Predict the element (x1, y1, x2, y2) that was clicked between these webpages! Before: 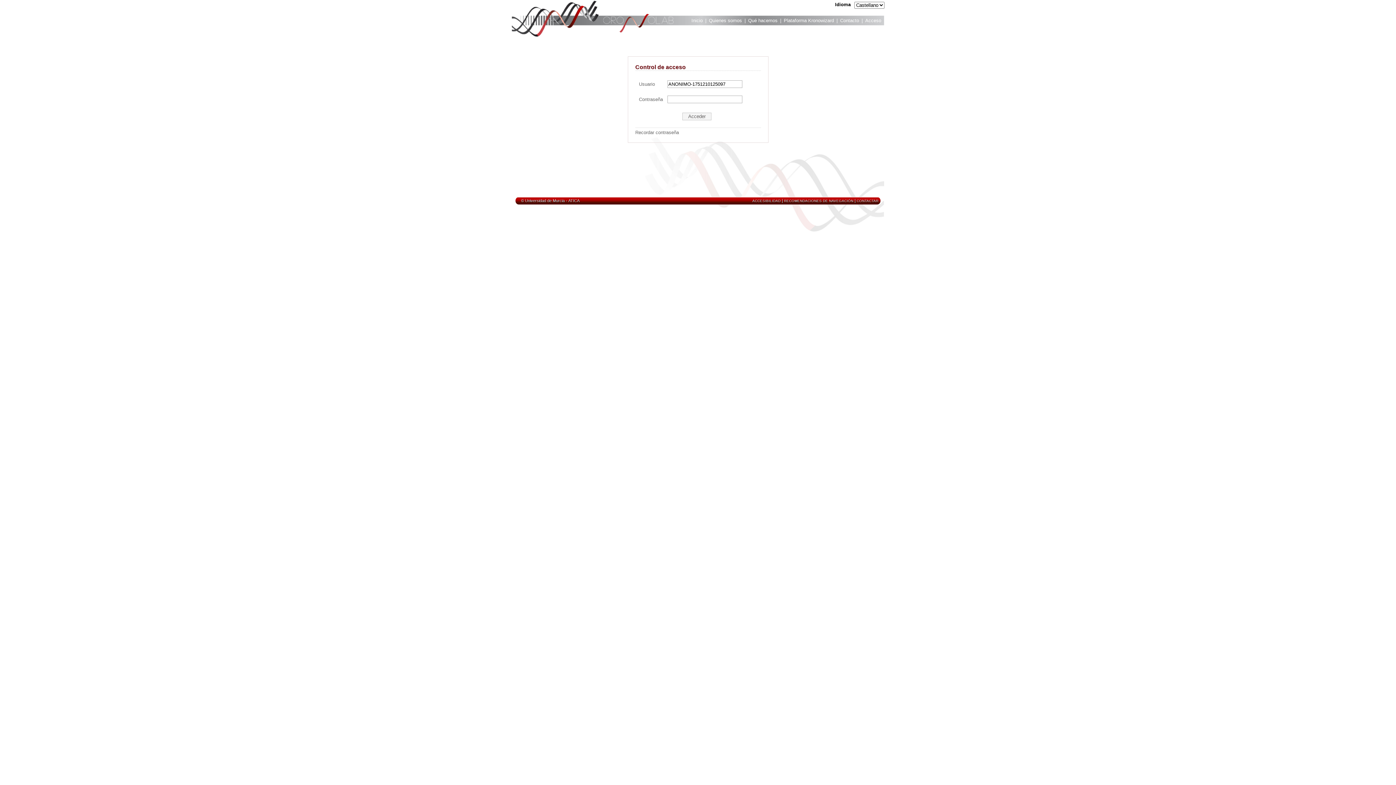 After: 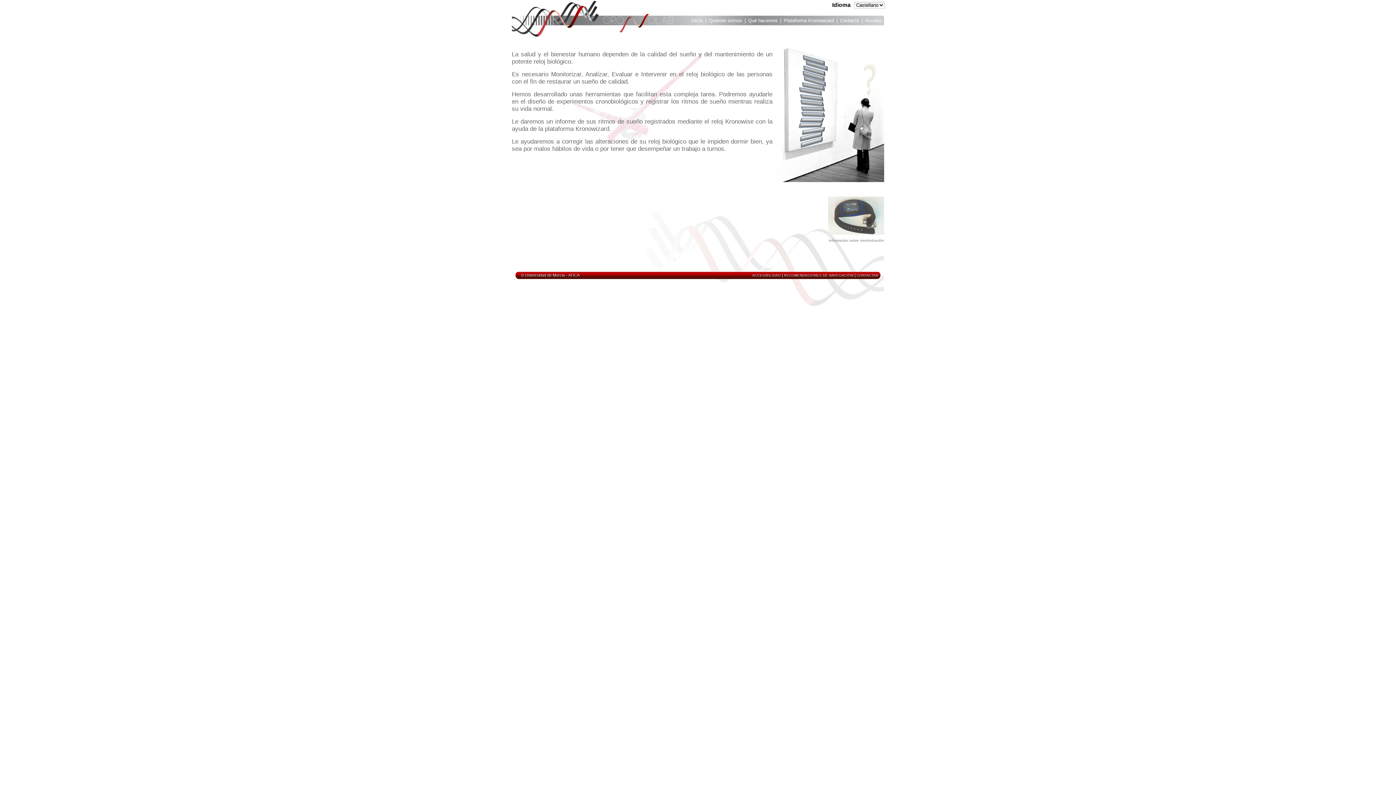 Action: bbox: (748, 17, 777, 25) label: Qué hacemos